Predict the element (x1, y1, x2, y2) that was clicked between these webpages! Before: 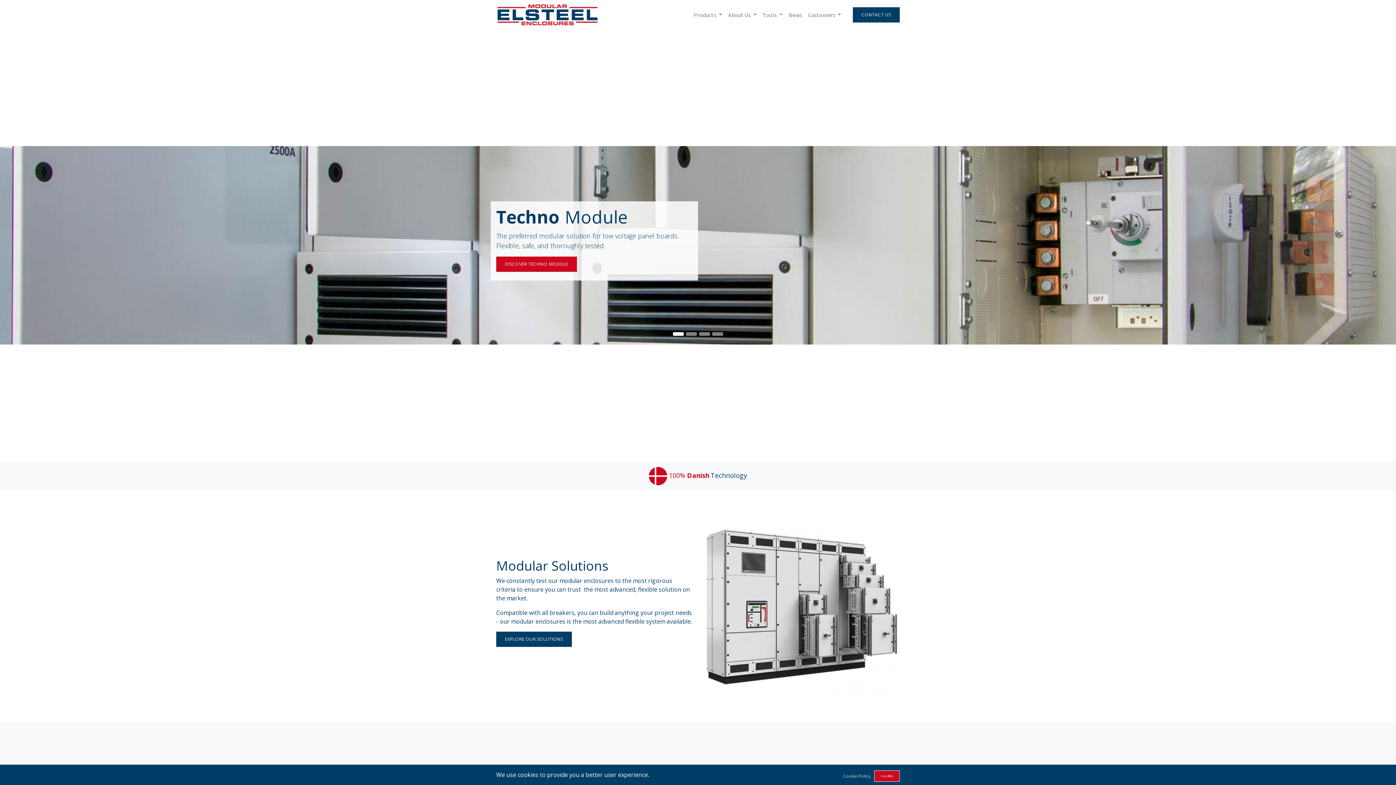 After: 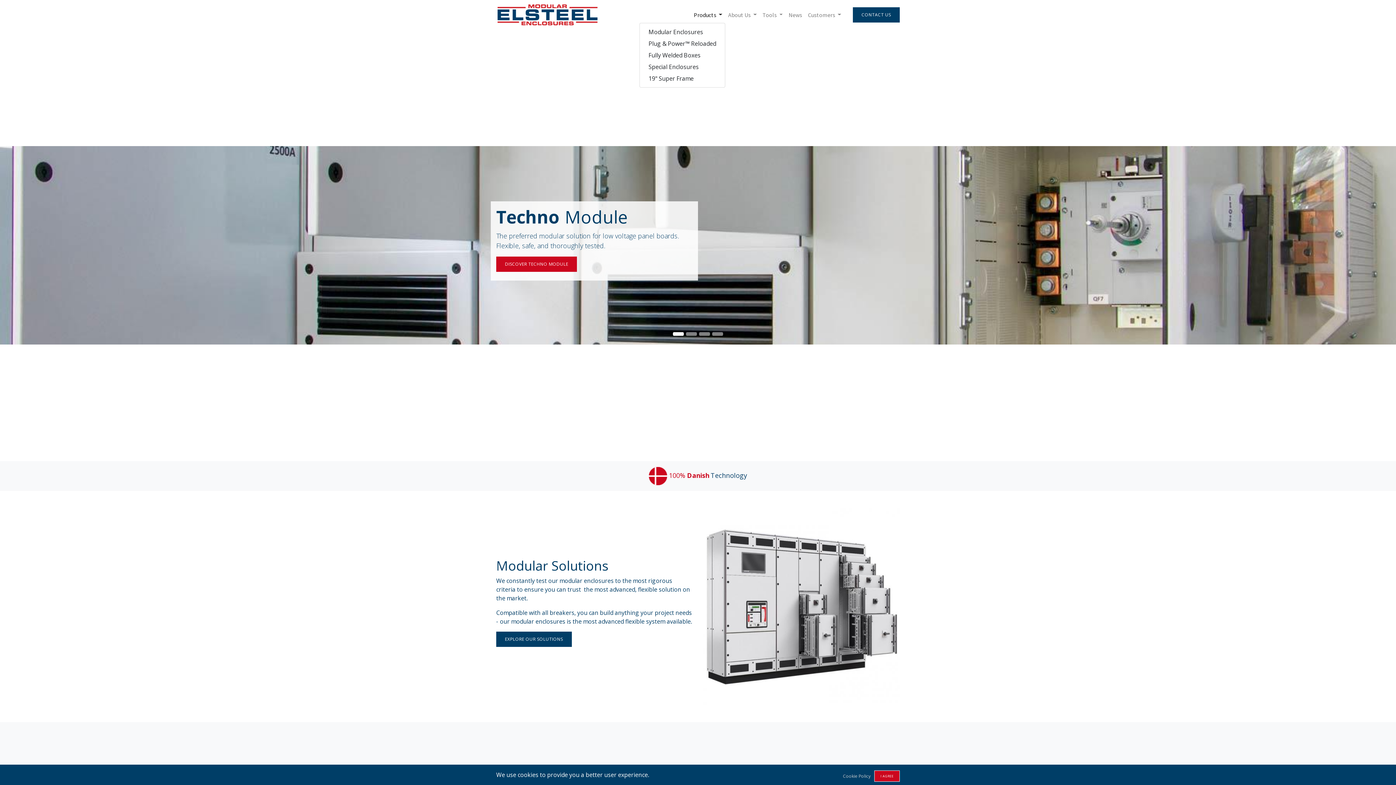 Action: bbox: (691, 7, 725, 22) label: Products 